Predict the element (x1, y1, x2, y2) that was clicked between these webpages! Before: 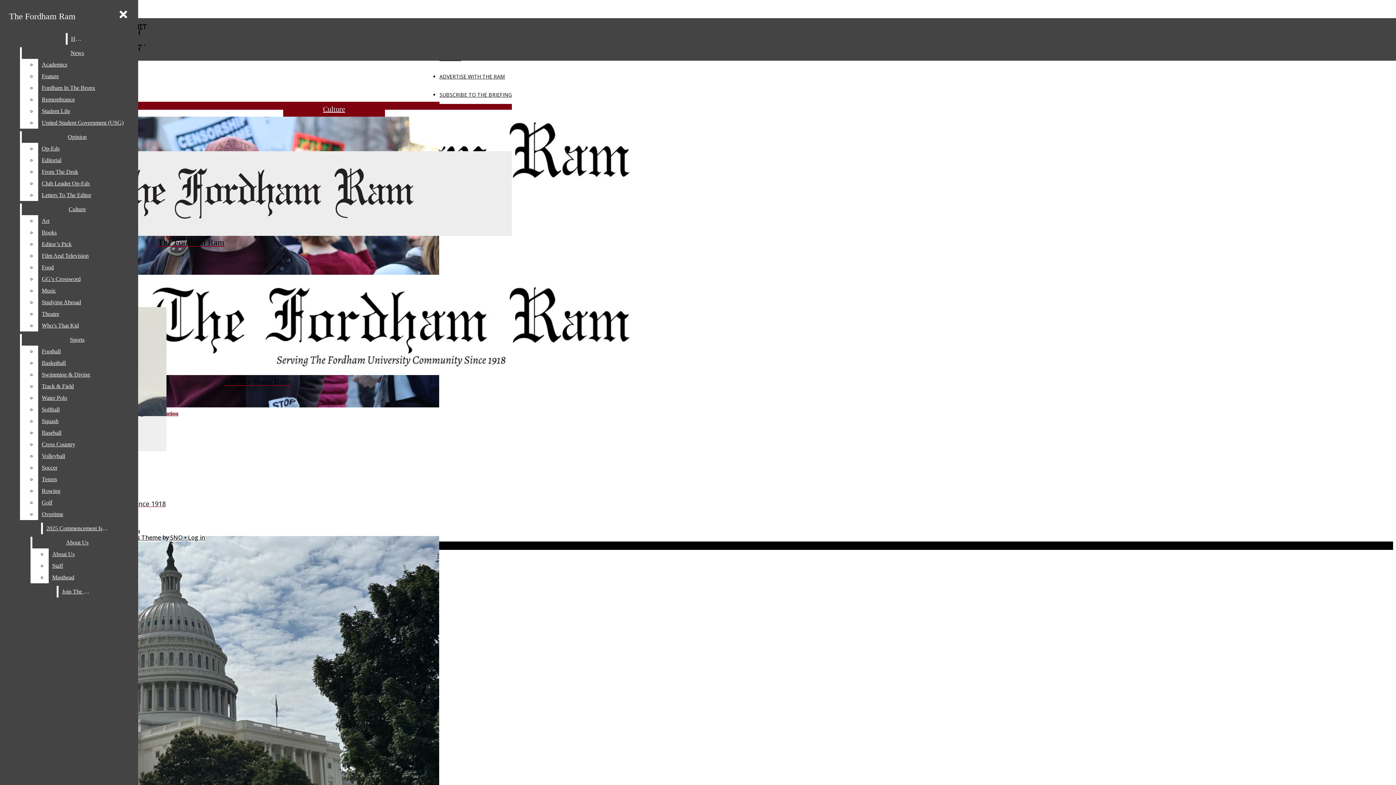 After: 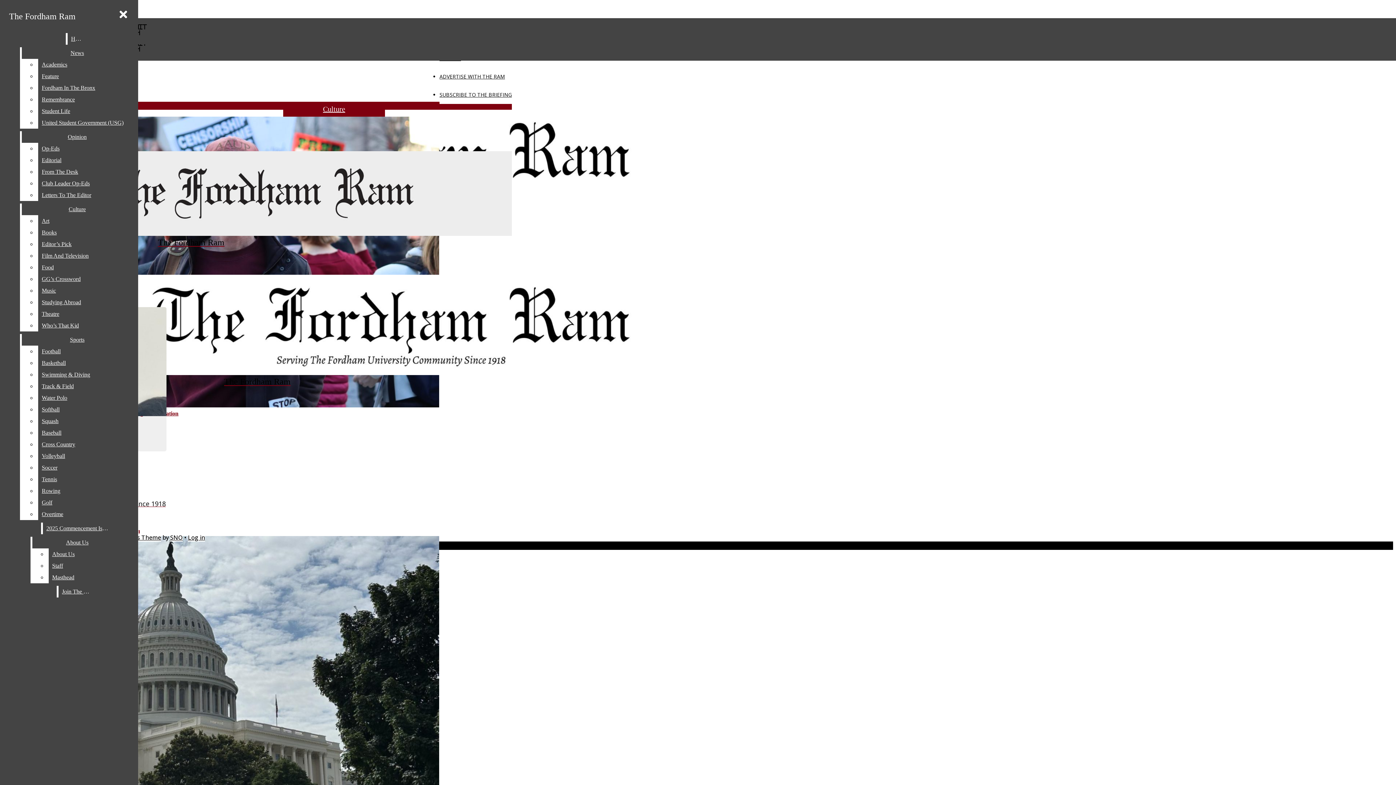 Action: label: Softball bbox: (38, 404, 132, 415)